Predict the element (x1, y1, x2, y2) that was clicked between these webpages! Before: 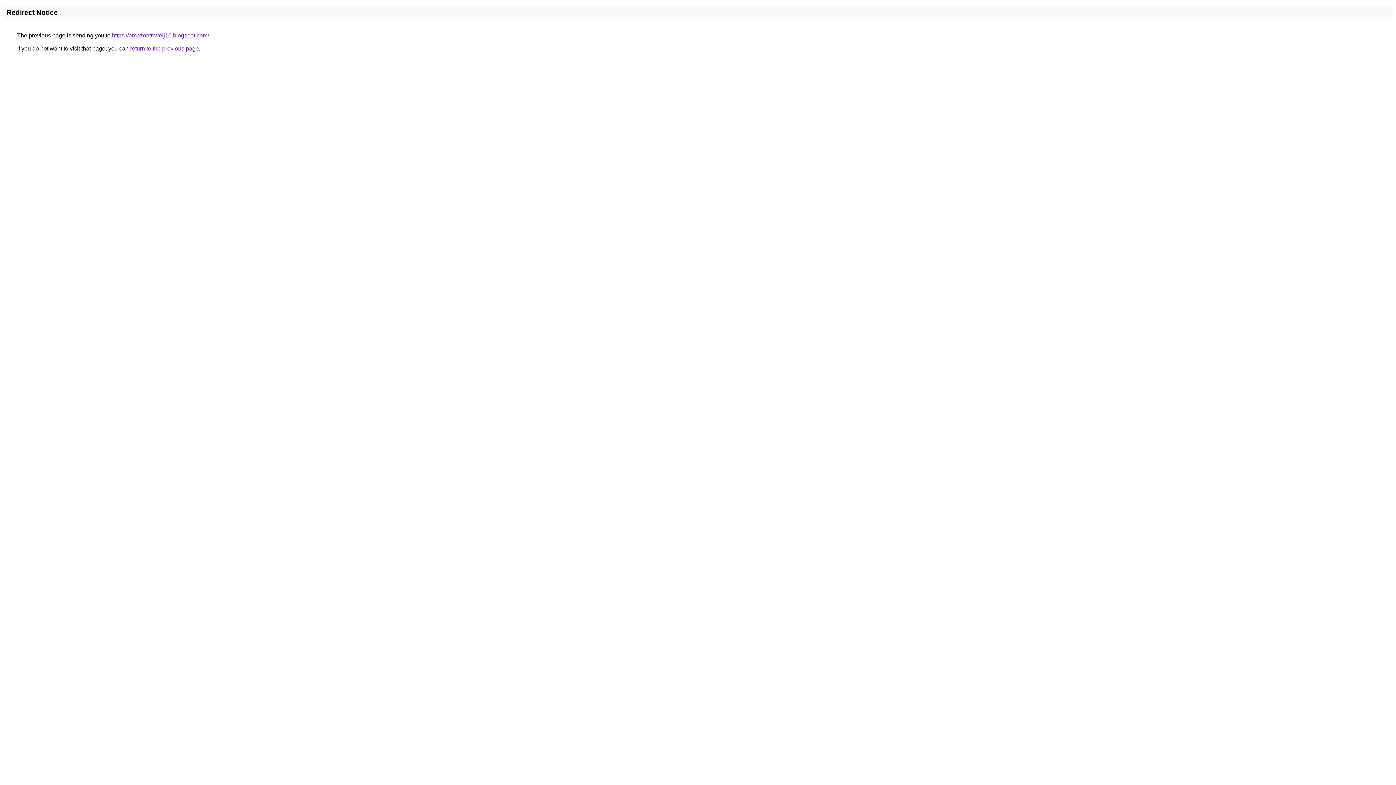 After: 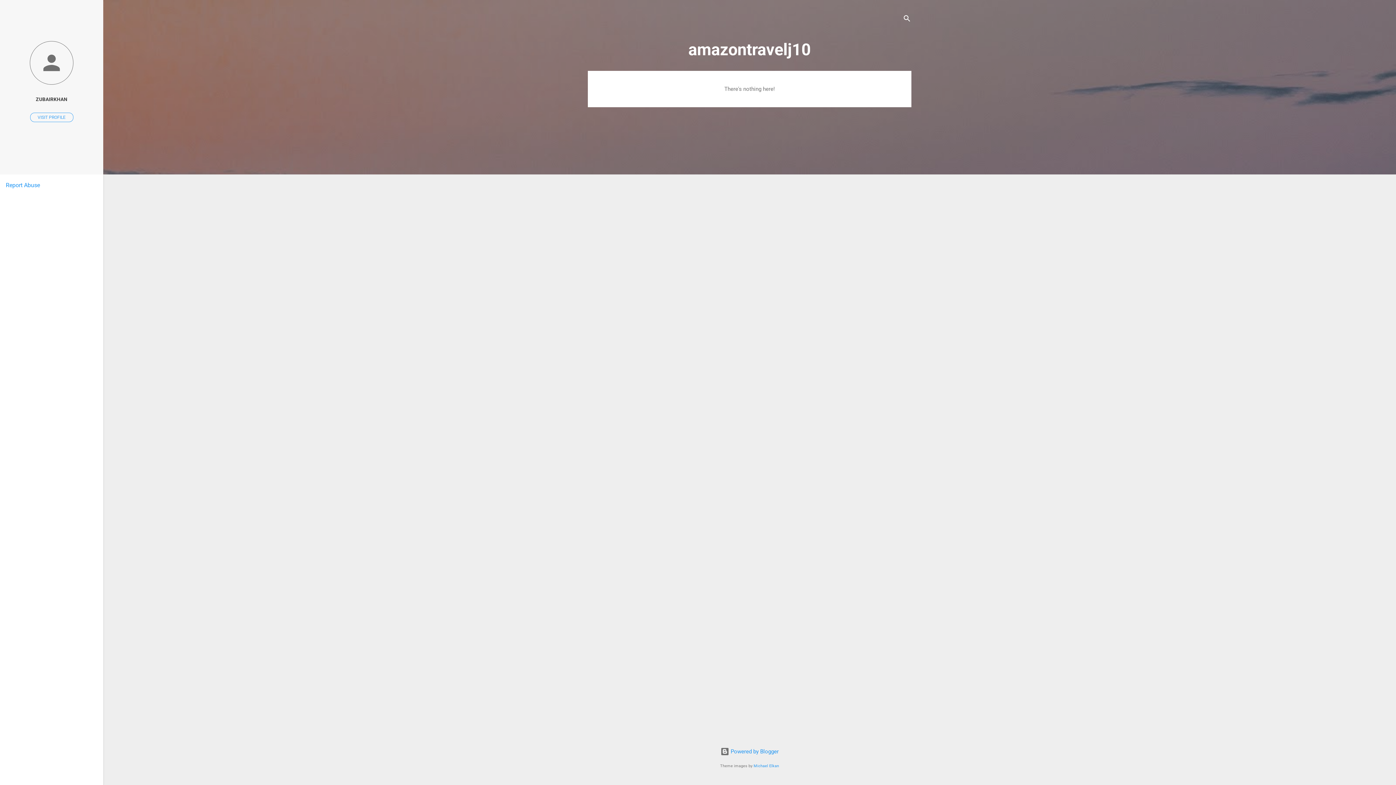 Action: label: https://amazontravelj10.blogspot.com/ bbox: (112, 32, 209, 38)